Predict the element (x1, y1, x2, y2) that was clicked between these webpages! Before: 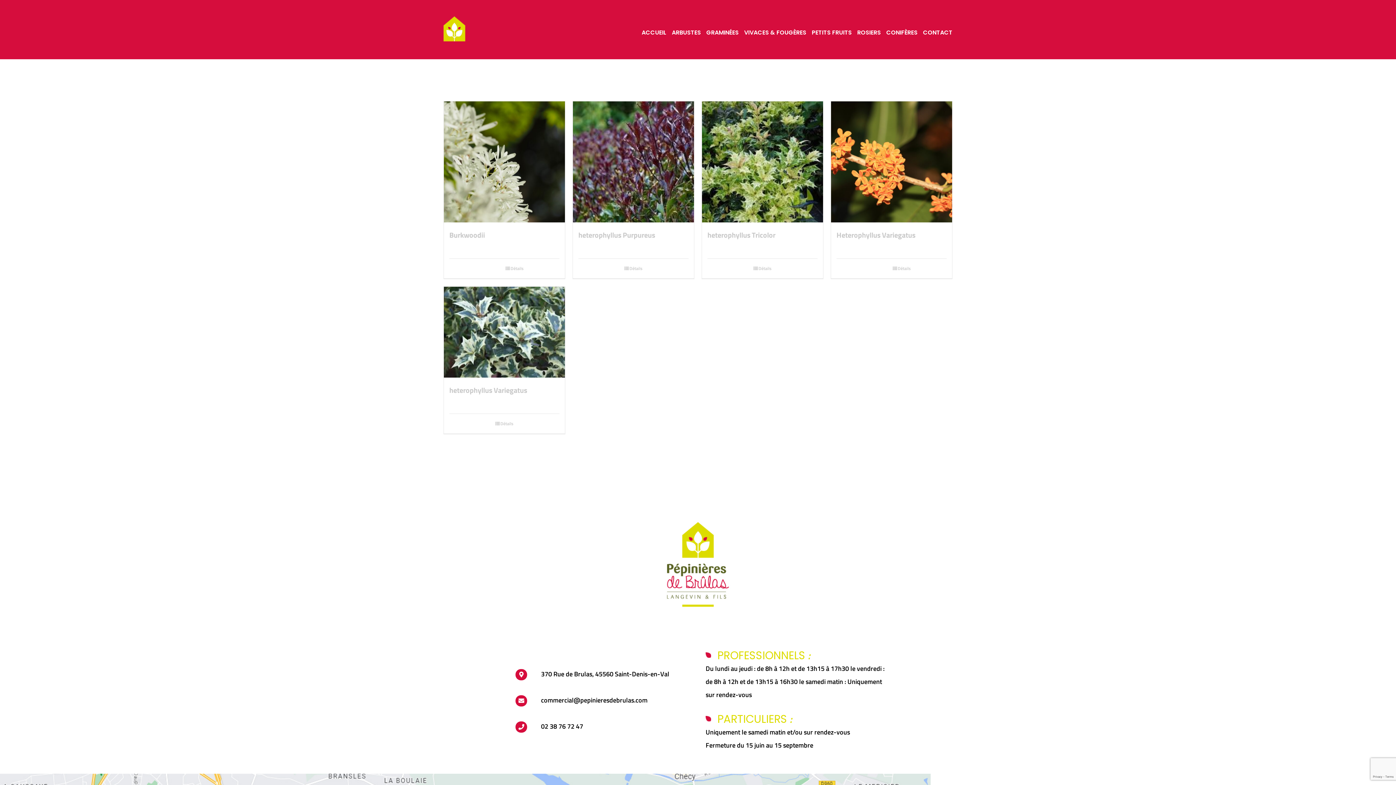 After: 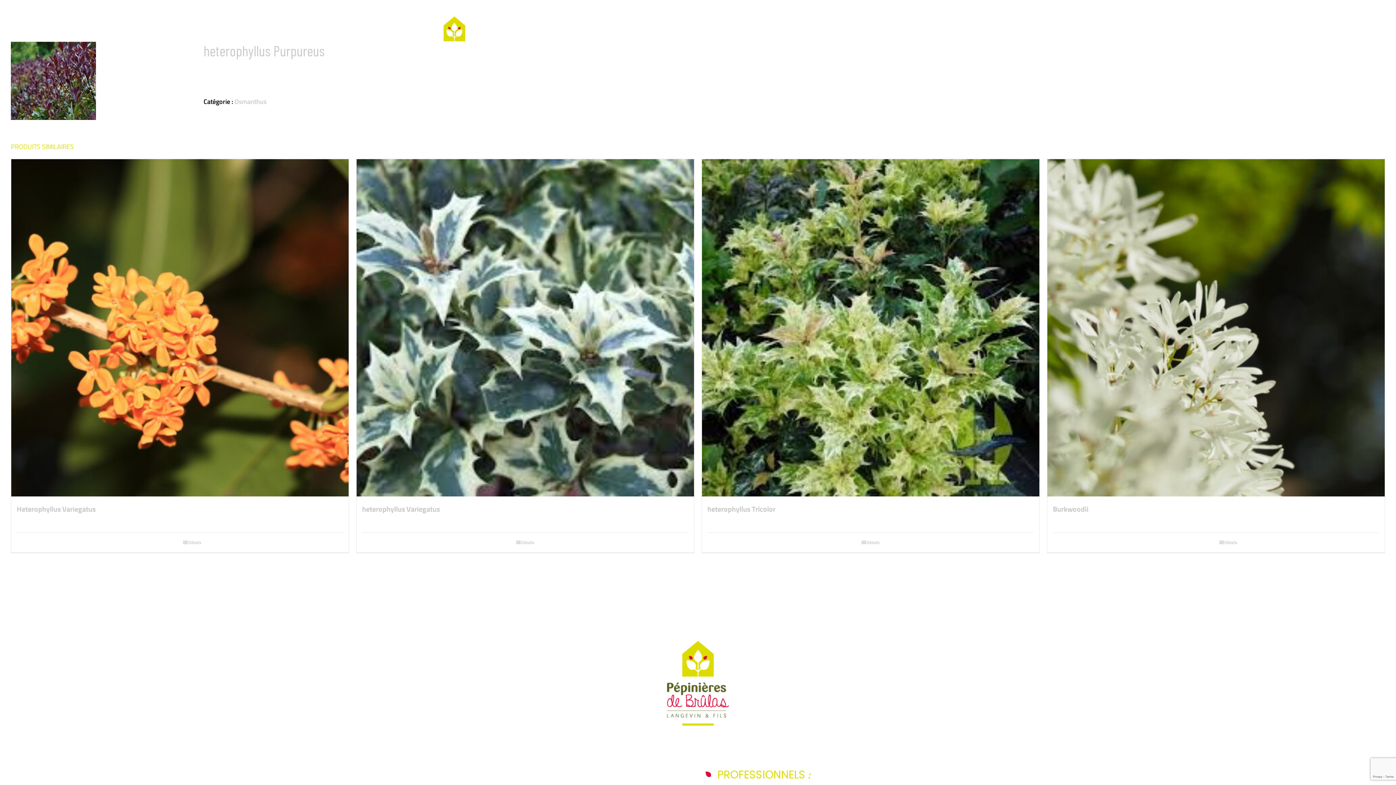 Action: label: Détails bbox: (578, 264, 688, 273)